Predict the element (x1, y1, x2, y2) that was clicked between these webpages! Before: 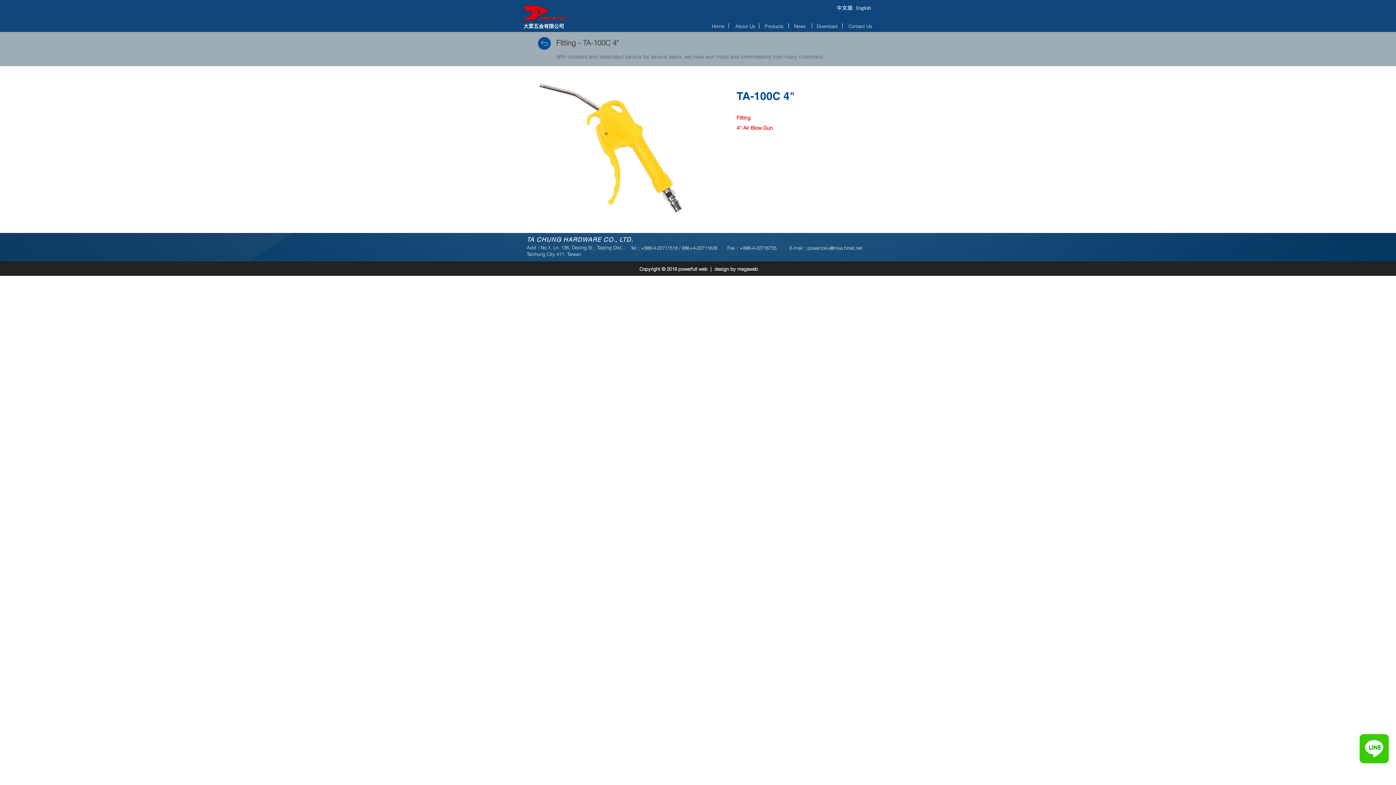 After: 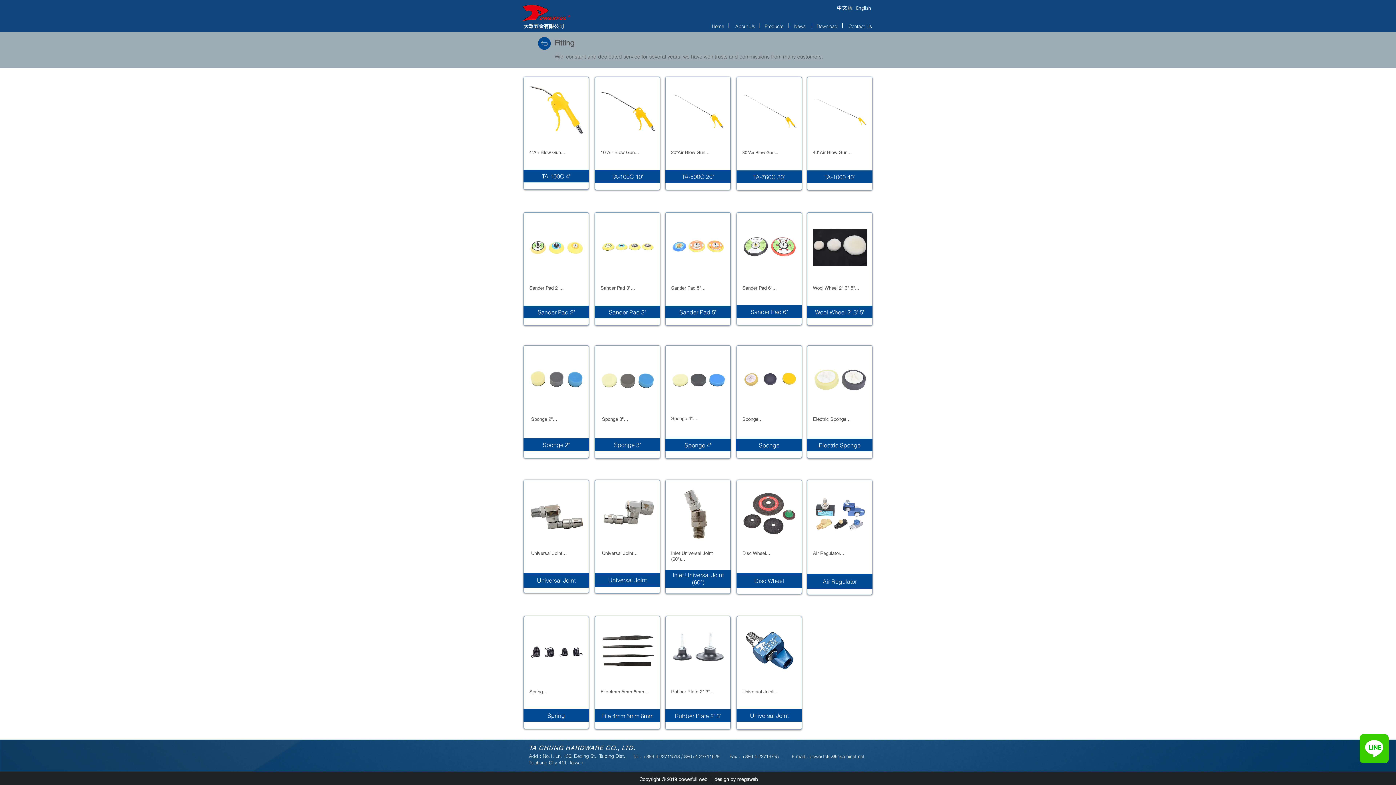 Action: label: Fitting - TA-100C 4" bbox: (556, 38, 618, 47)